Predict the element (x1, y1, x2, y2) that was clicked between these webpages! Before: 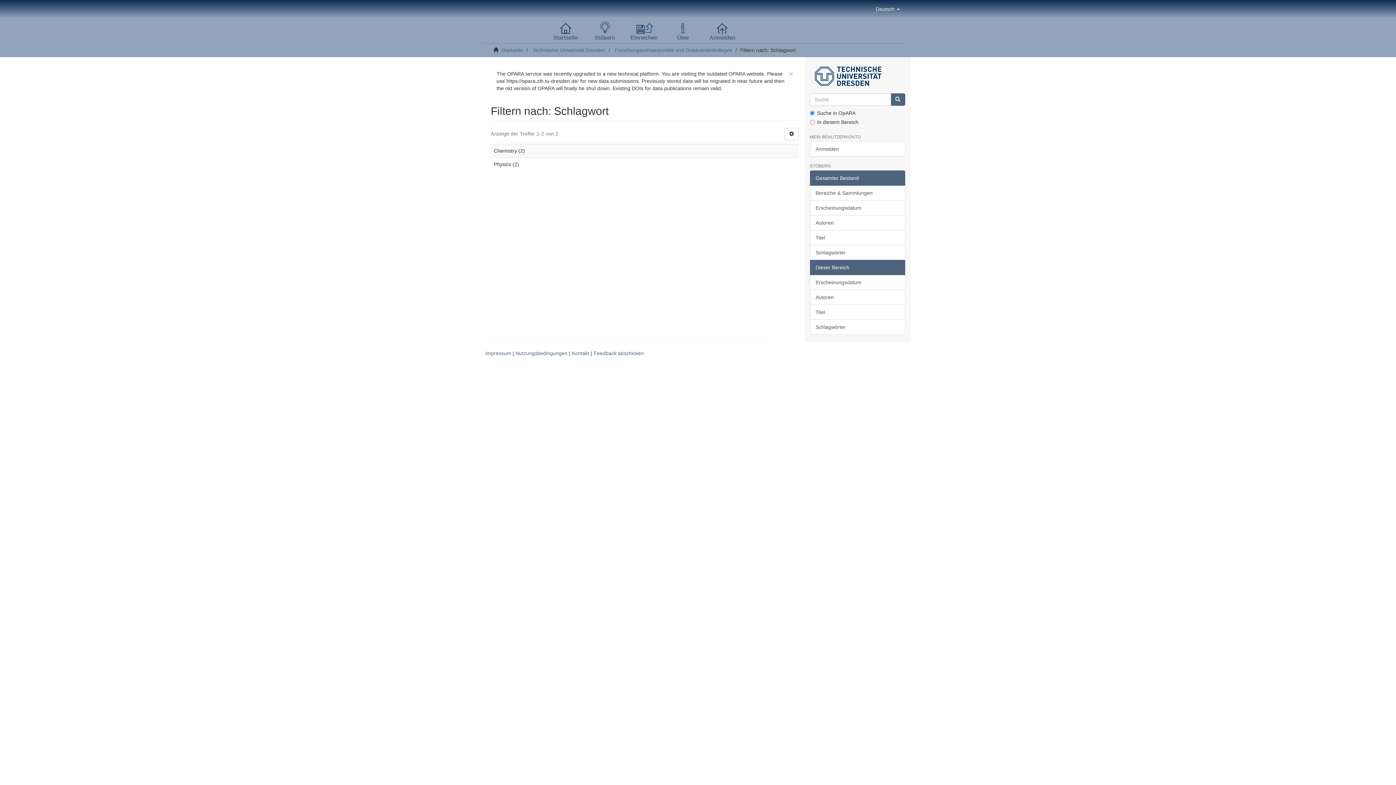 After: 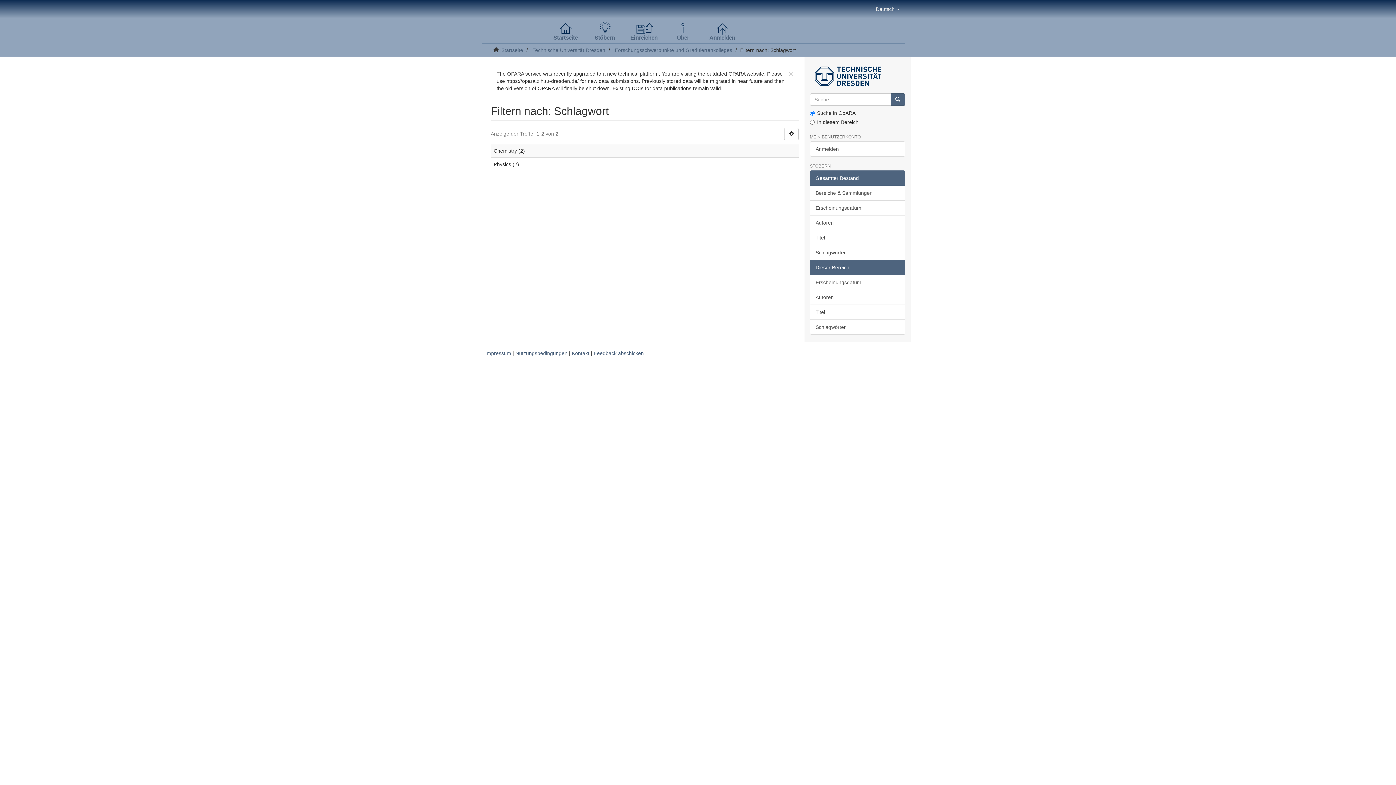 Action: bbox: (810, 259, 905, 275) label: Dieser Bereich